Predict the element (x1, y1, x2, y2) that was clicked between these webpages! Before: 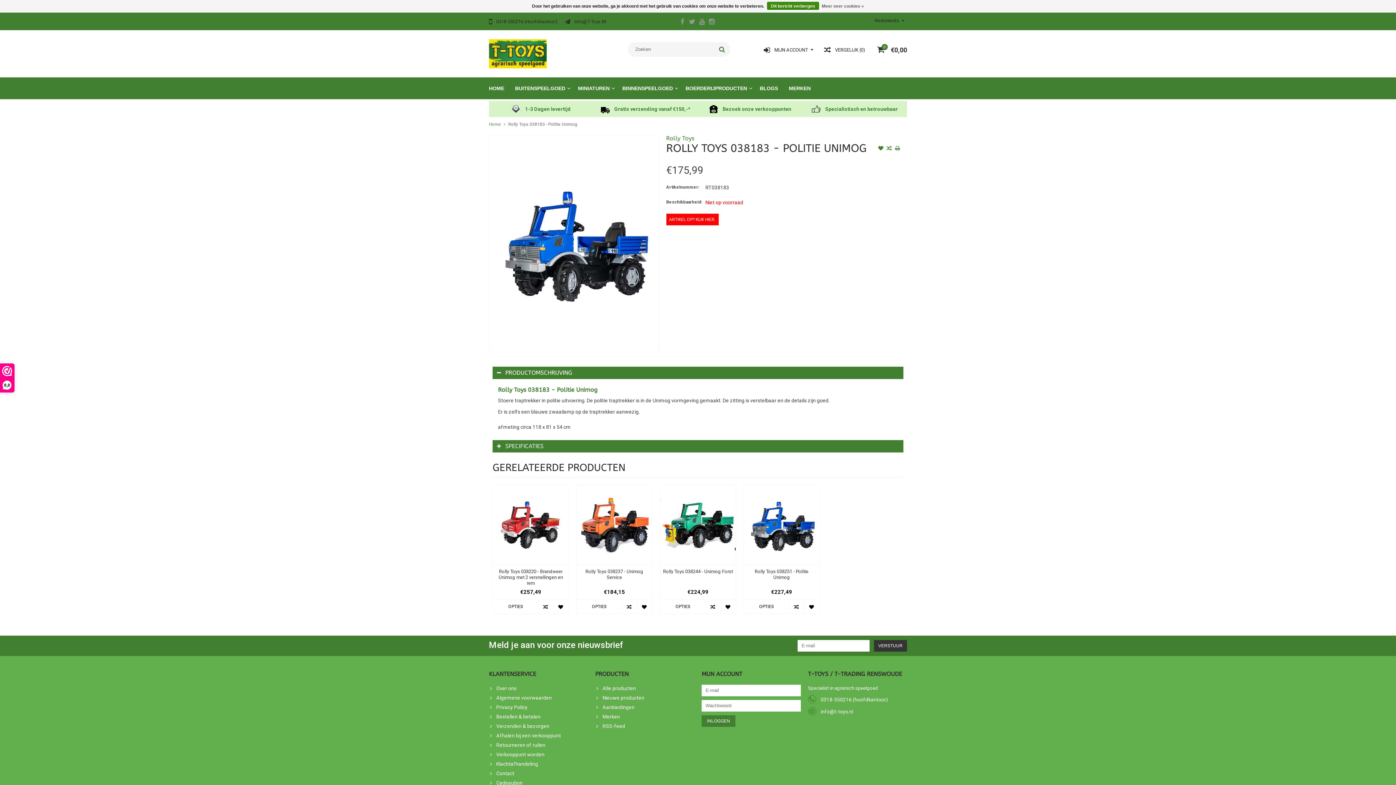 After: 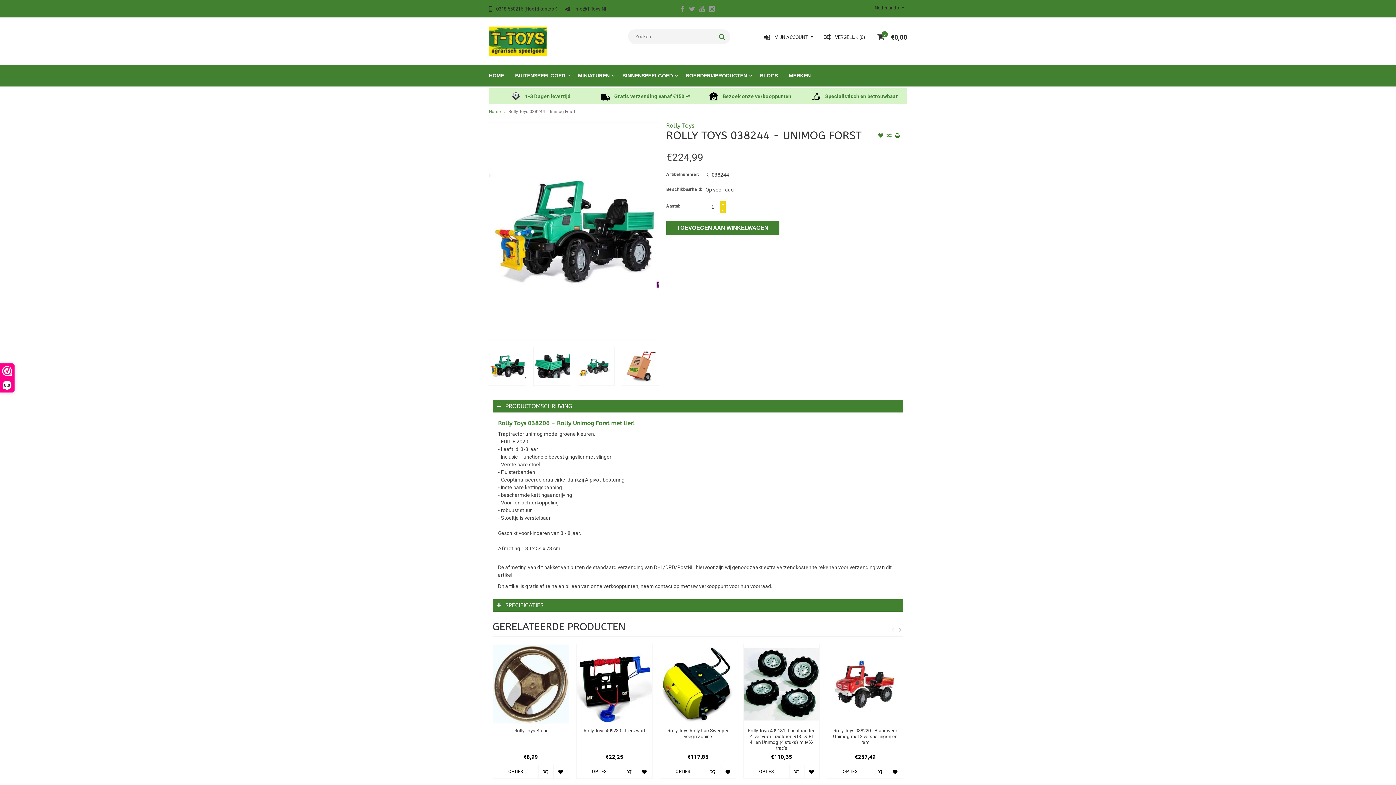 Action: bbox: (660, 485, 736, 565)